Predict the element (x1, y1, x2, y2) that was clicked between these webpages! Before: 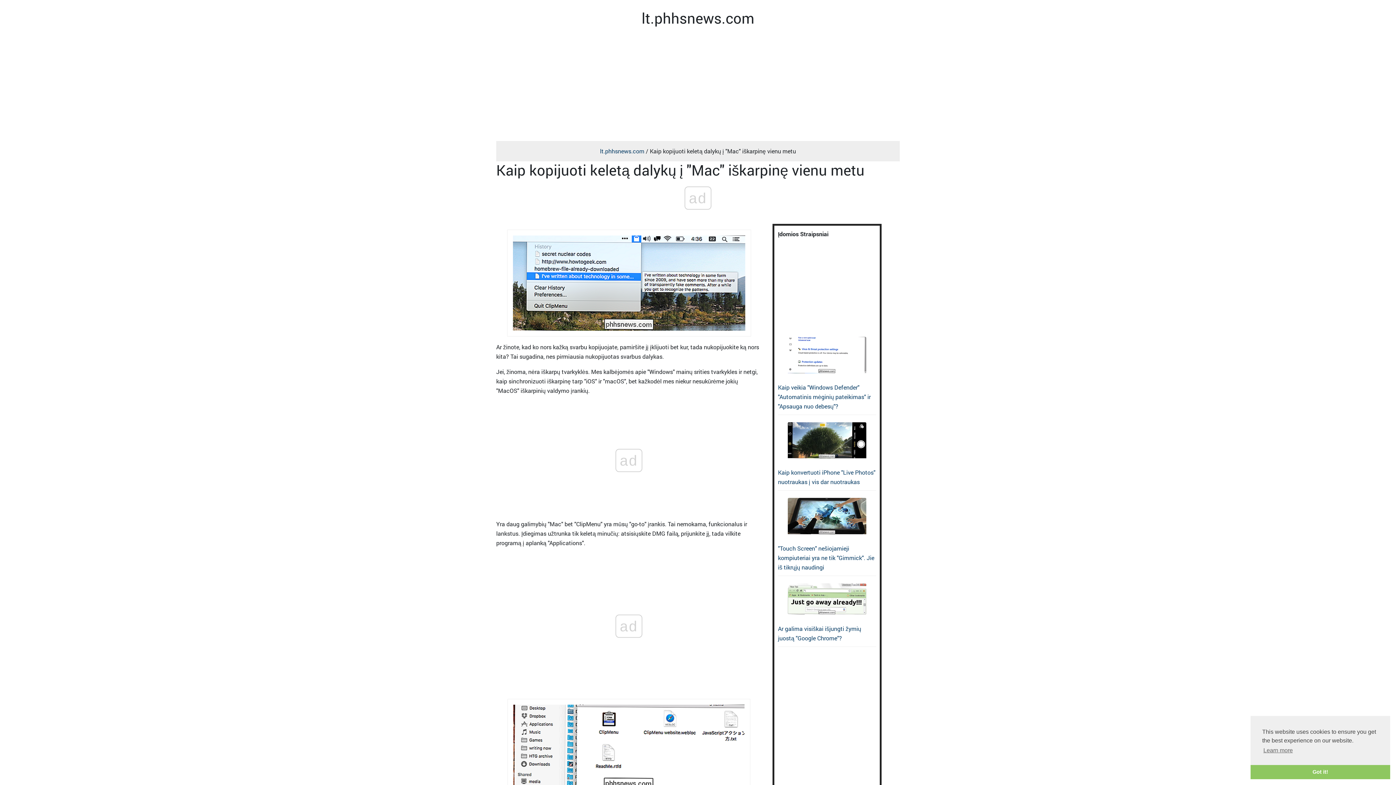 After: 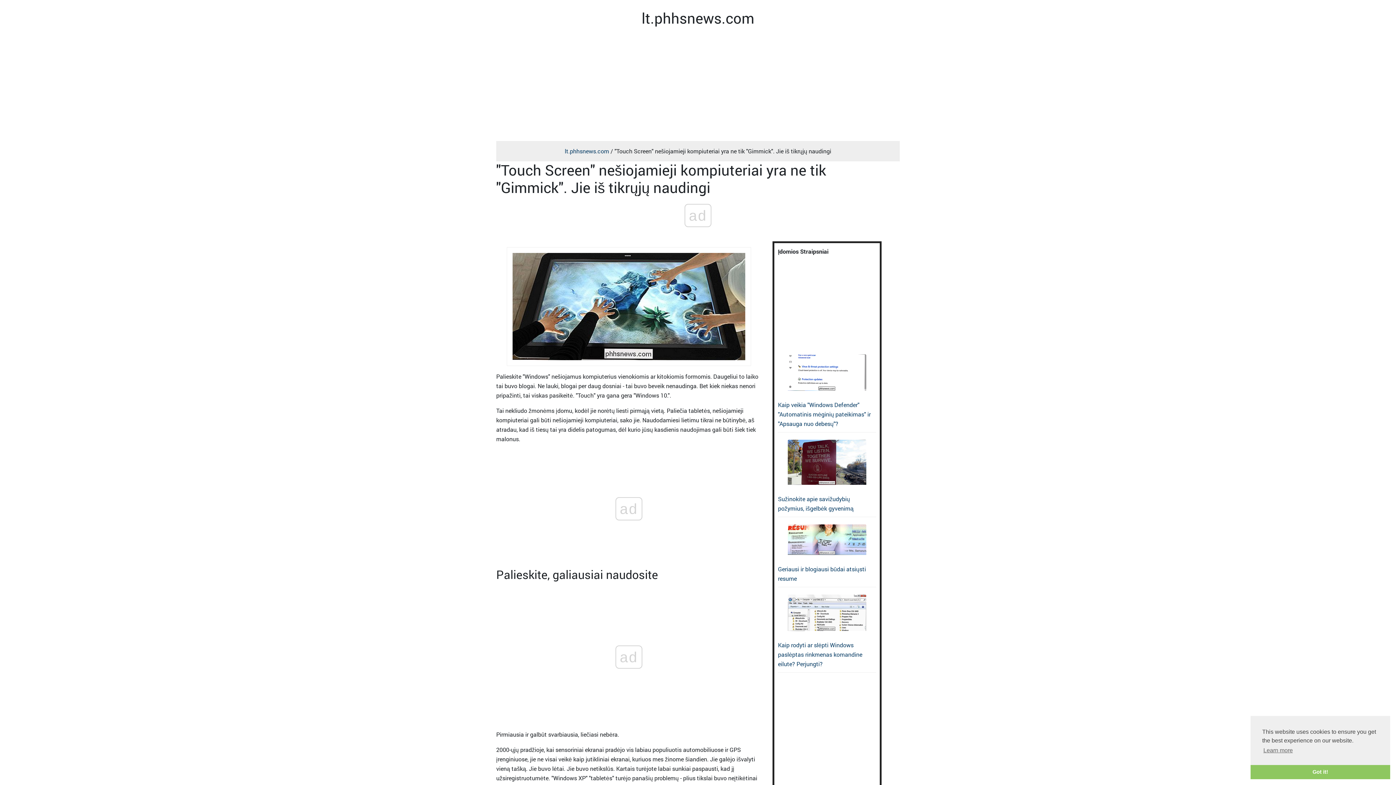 Action: bbox: (778, 544, 874, 571) label: "Touch Screen" nešiojamieji kompiuteriai yra ne tik "Gimmick". Jie iš tikrųjų naudingi